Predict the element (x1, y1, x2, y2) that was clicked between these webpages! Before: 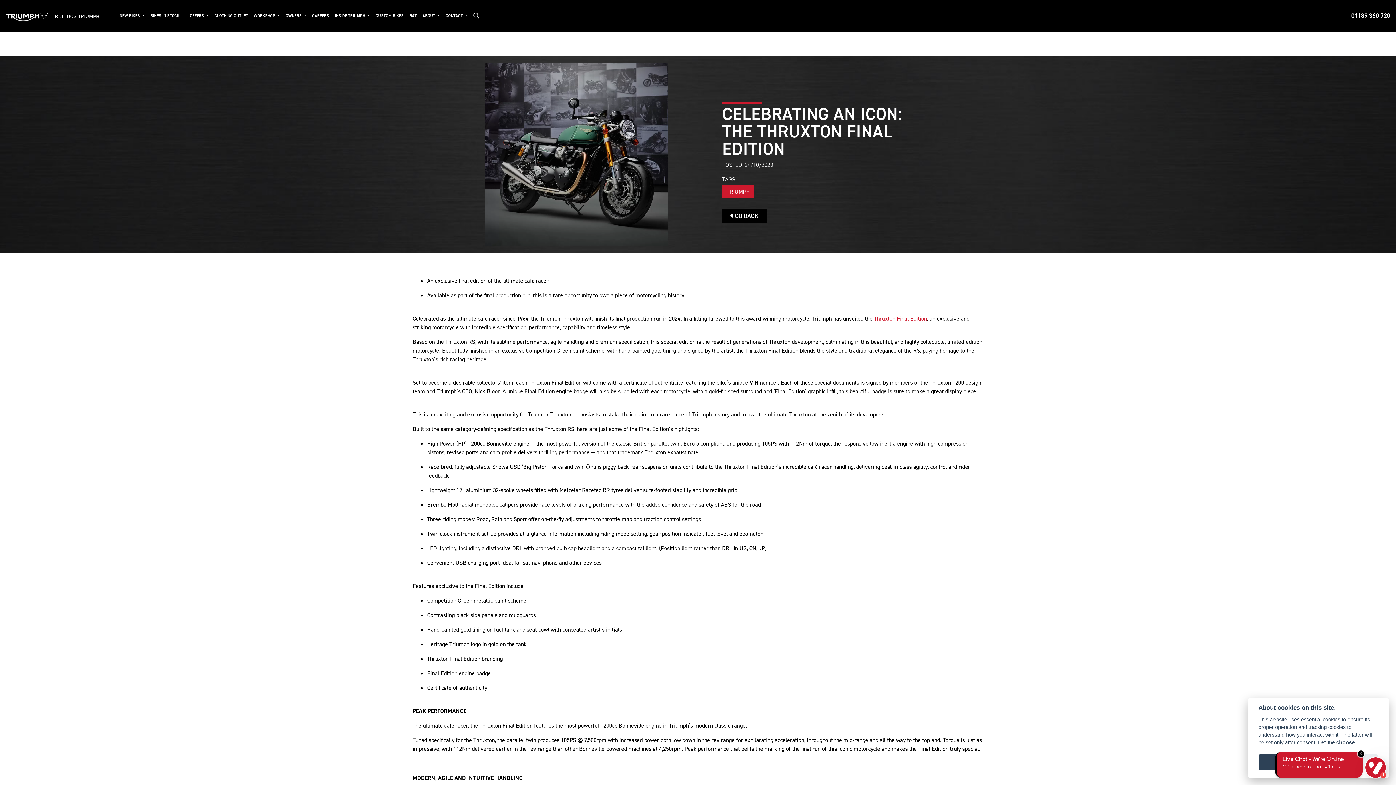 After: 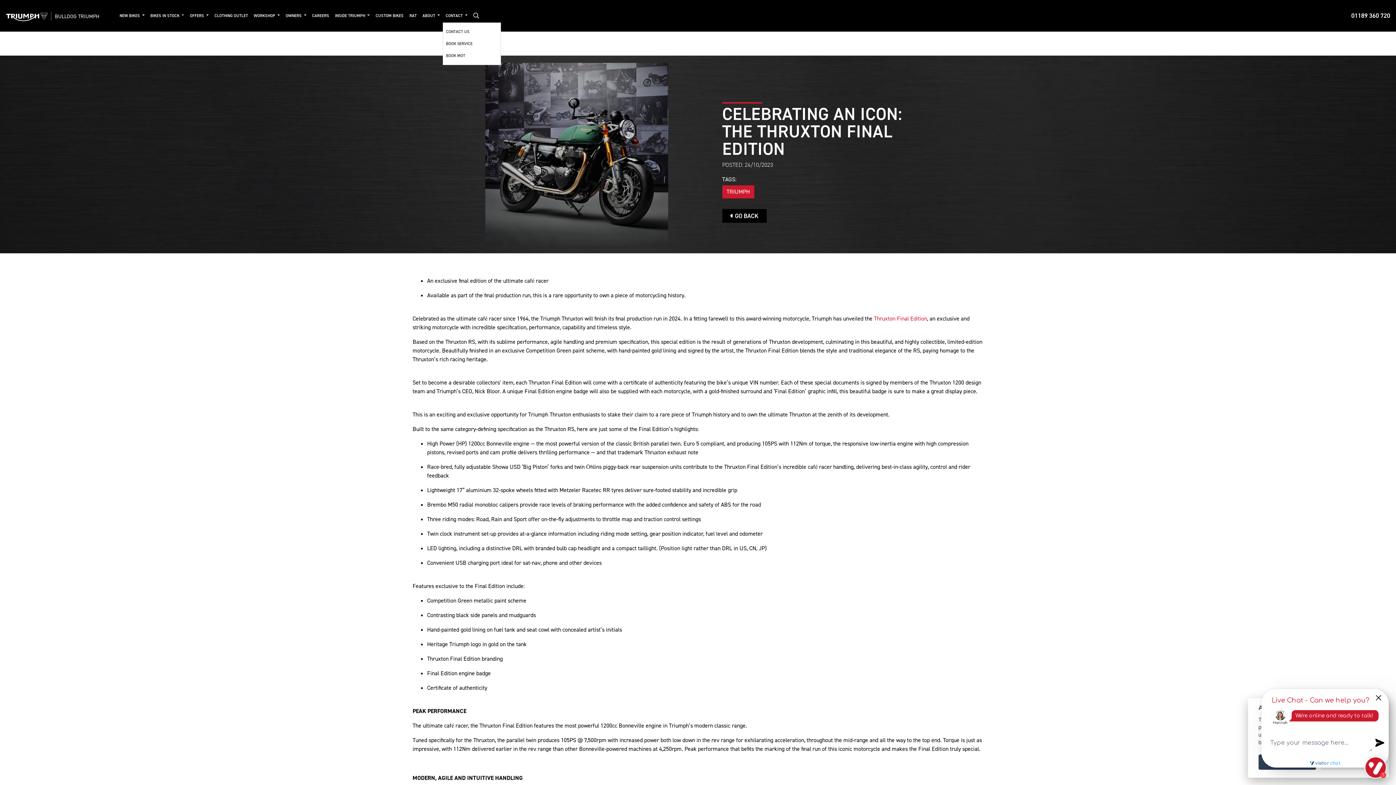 Action: label: CONTACT  bbox: (442, 9, 470, 21)